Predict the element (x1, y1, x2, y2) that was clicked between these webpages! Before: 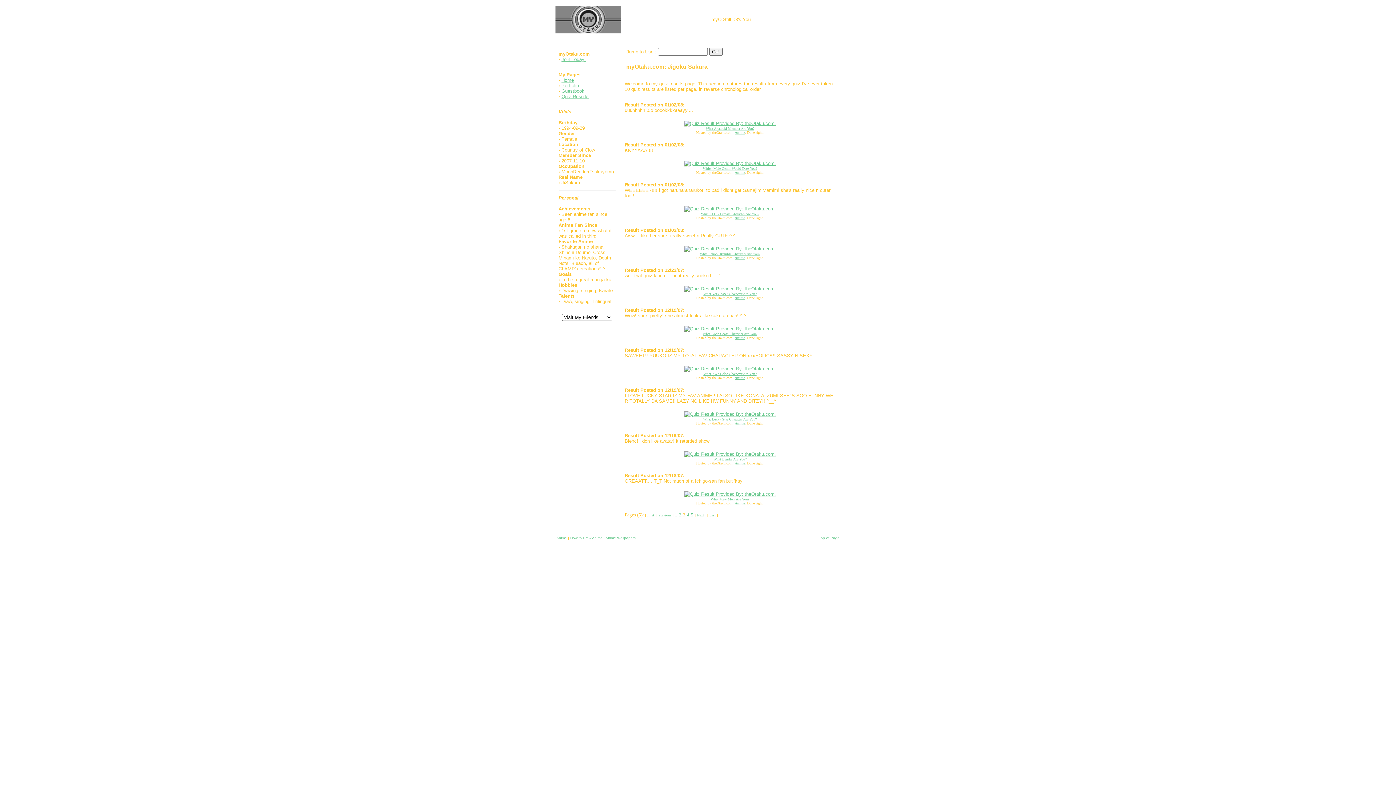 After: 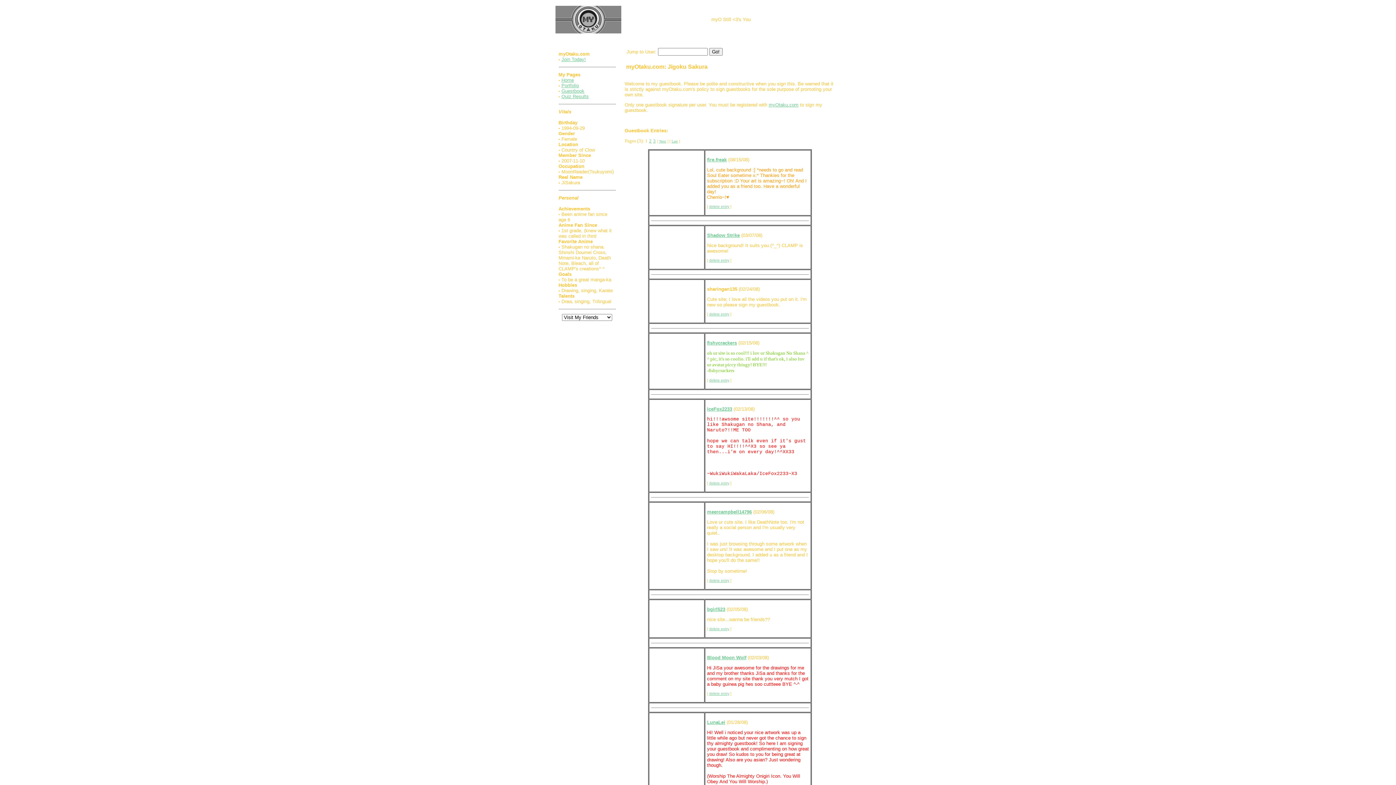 Action: label: Guestbook bbox: (561, 88, 584, 93)